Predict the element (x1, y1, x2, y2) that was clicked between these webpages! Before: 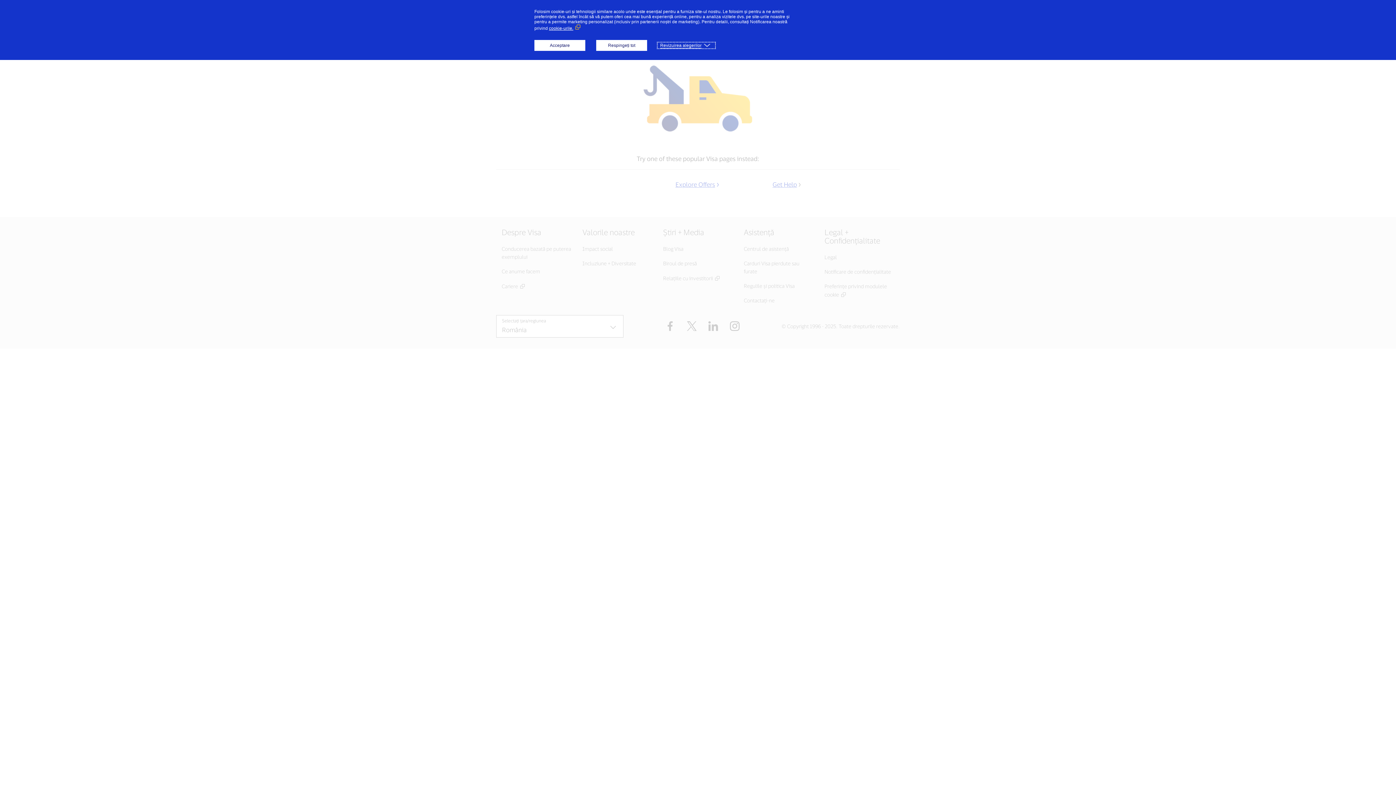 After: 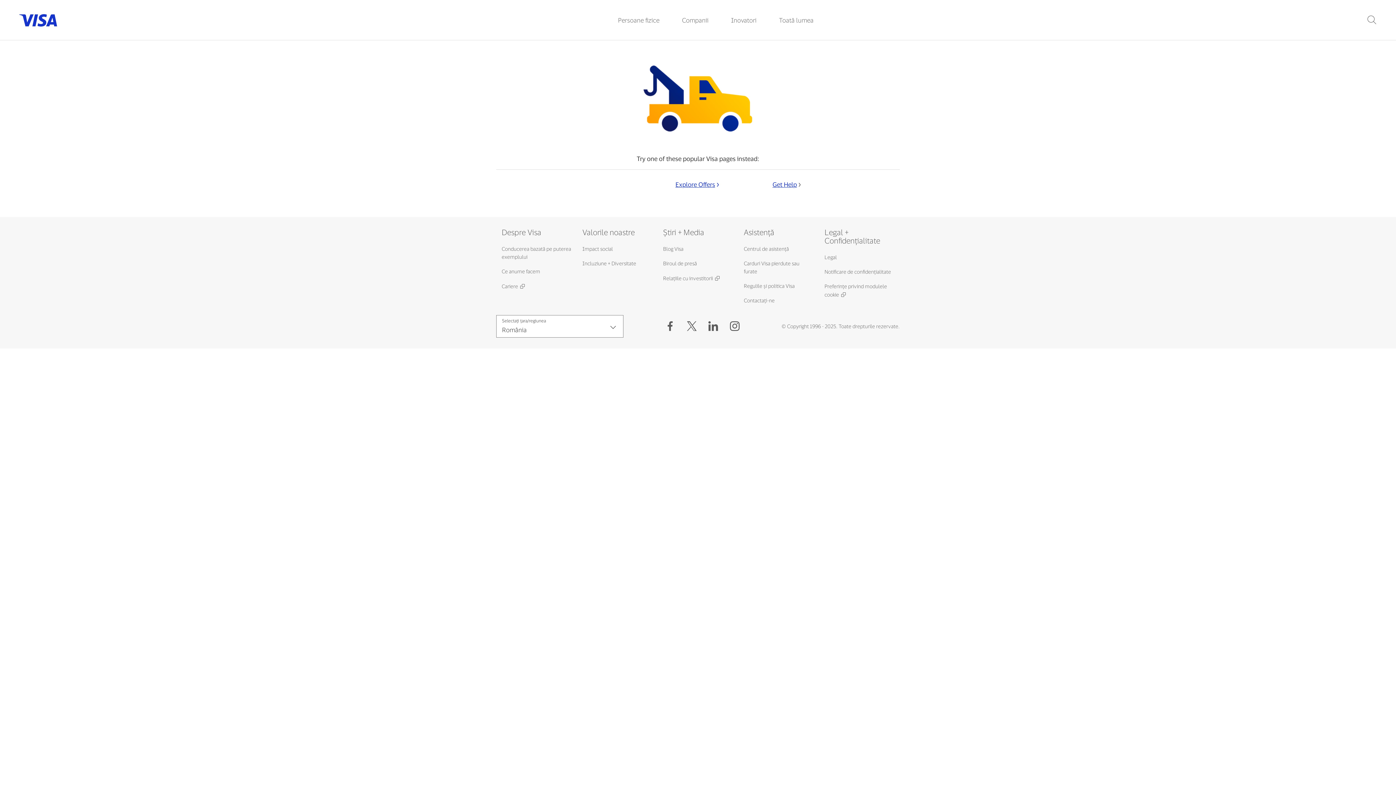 Action: label: Respingeți tot bbox: (596, 40, 647, 50)